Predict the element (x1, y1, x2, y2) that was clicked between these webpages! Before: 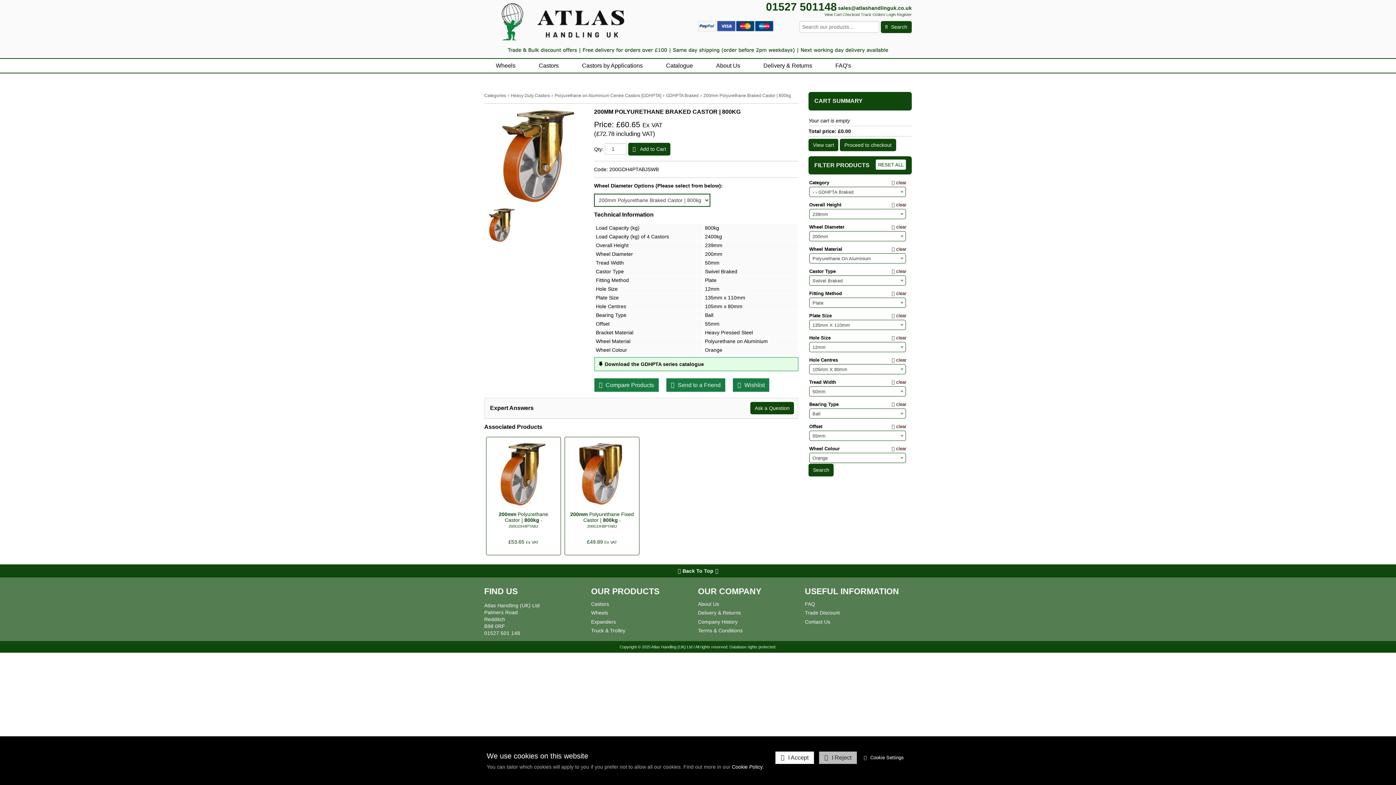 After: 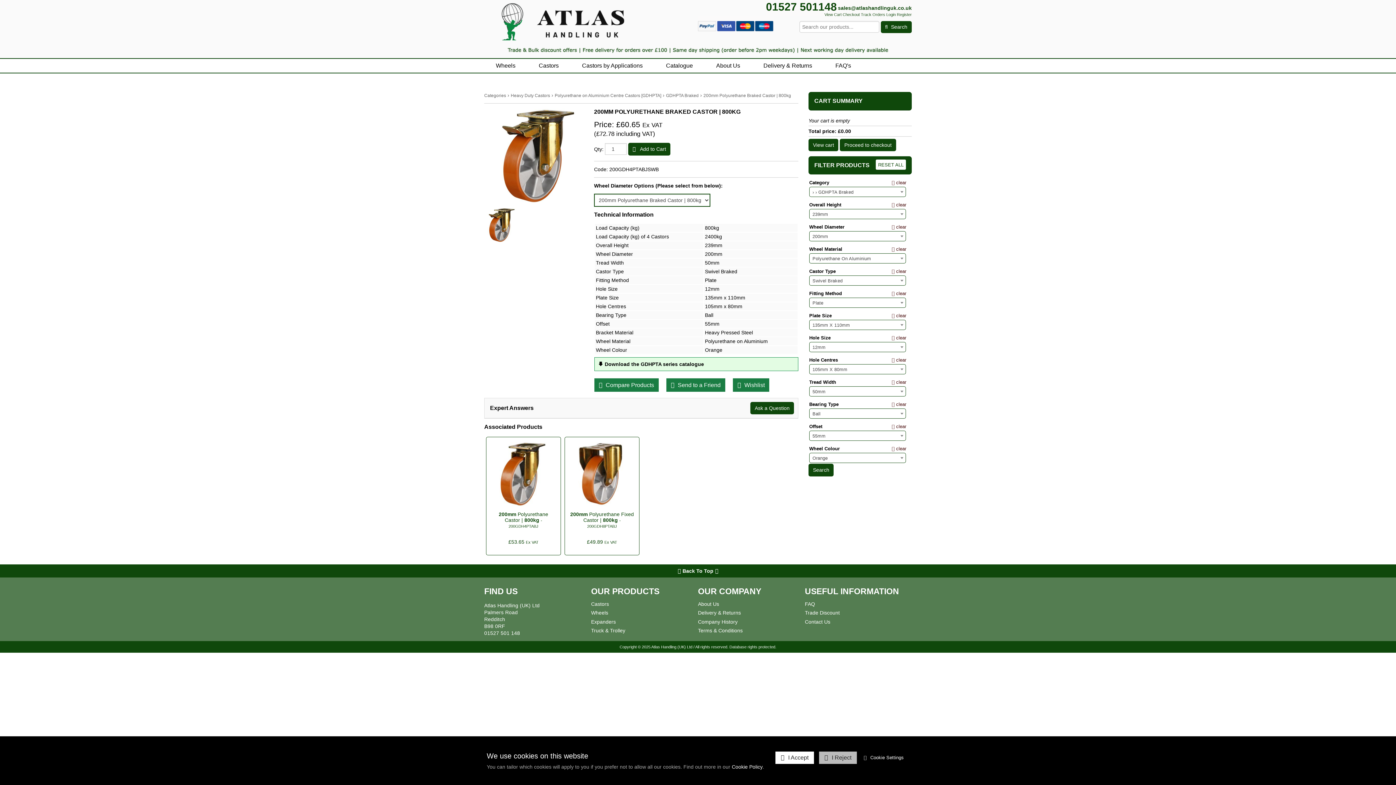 Action: label: sales@atlashandlinguk.co.uk bbox: (838, 5, 912, 10)